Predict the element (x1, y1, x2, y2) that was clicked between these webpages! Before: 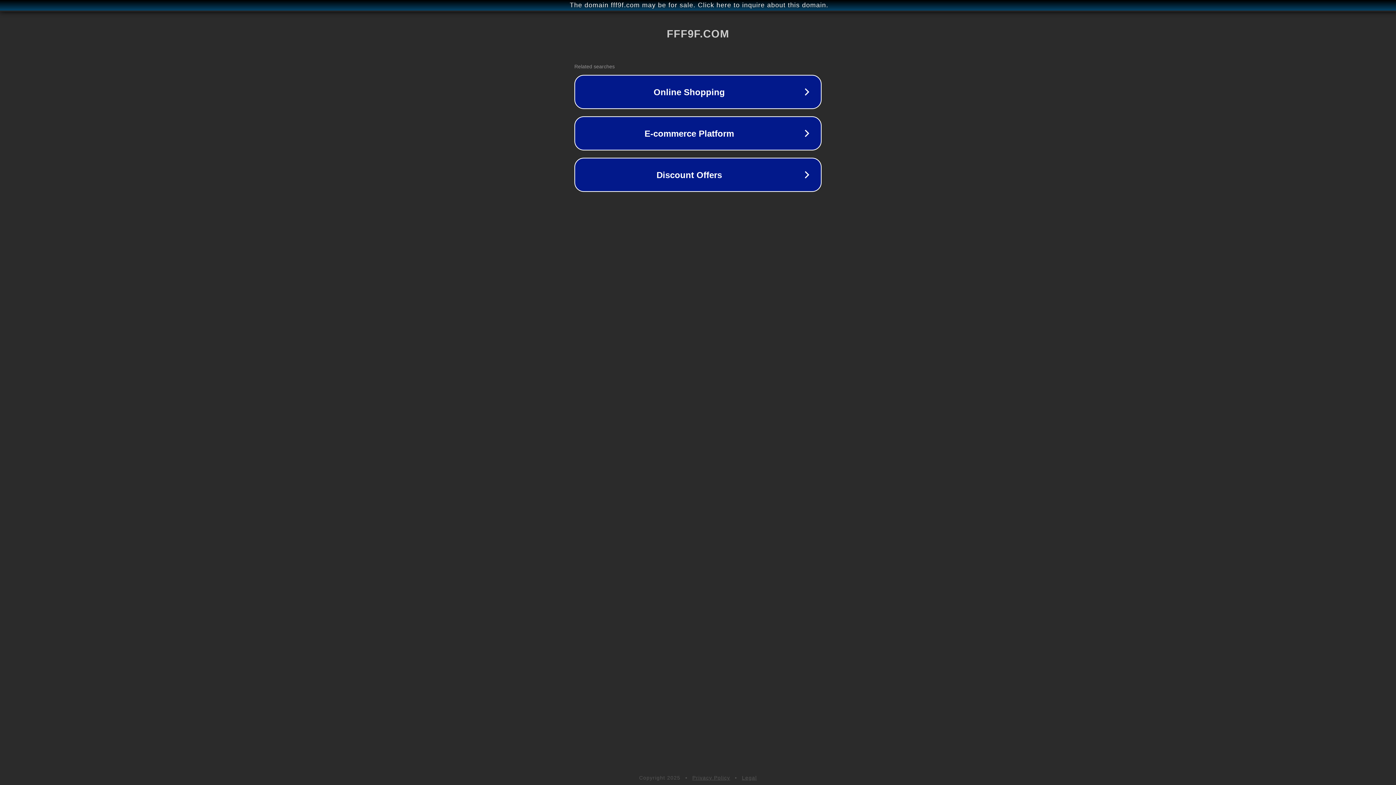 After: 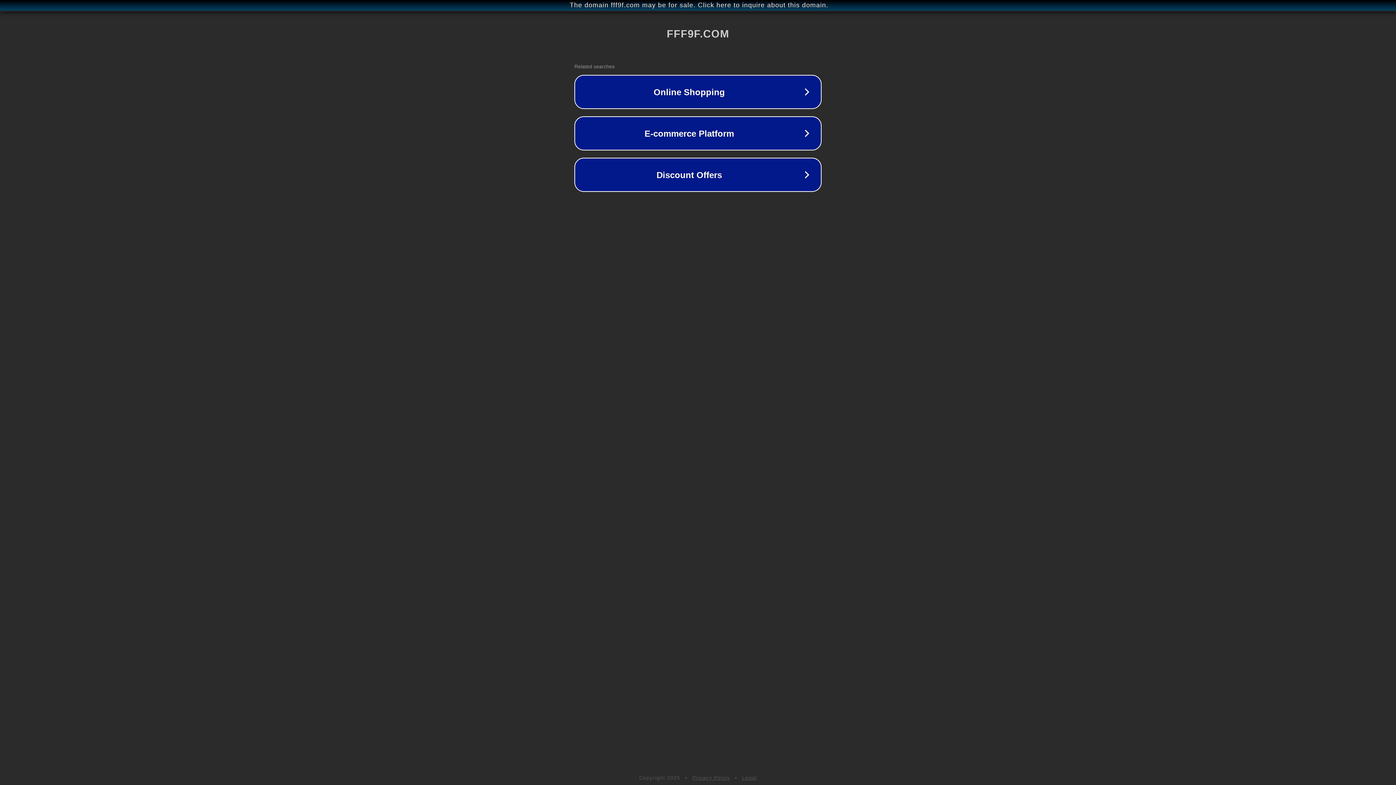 Action: bbox: (742, 775, 757, 781) label: Legal